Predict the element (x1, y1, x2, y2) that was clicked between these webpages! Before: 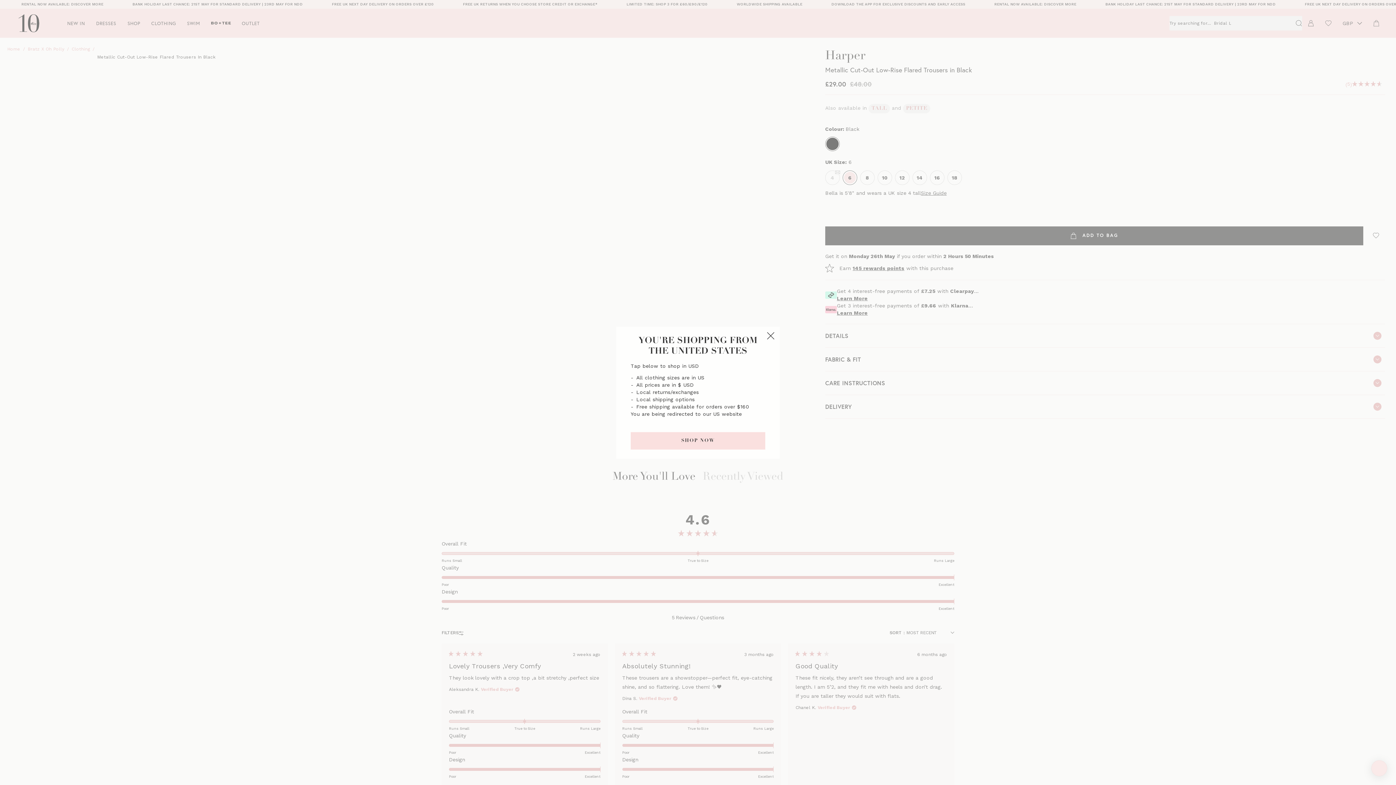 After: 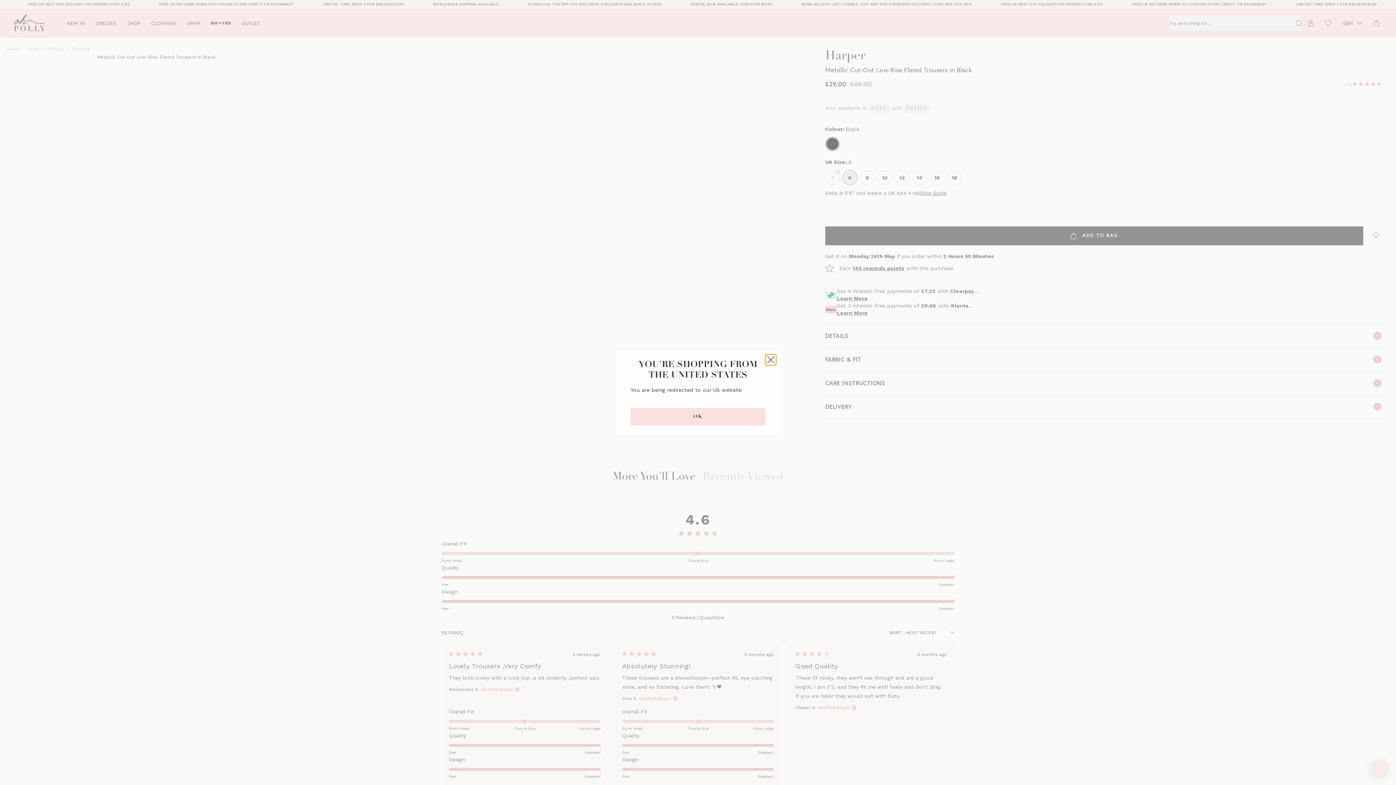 Action: bbox: (765, 330, 776, 341) label: Close